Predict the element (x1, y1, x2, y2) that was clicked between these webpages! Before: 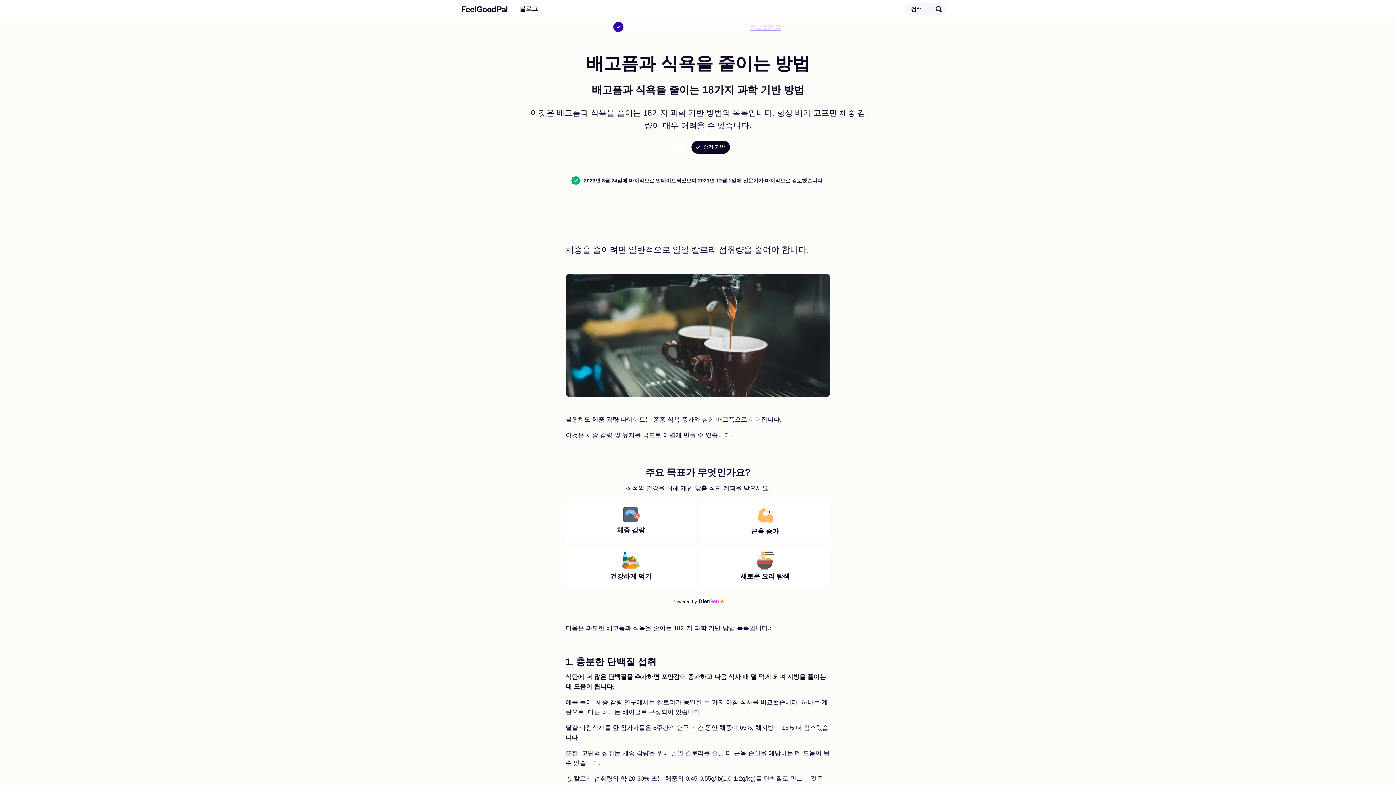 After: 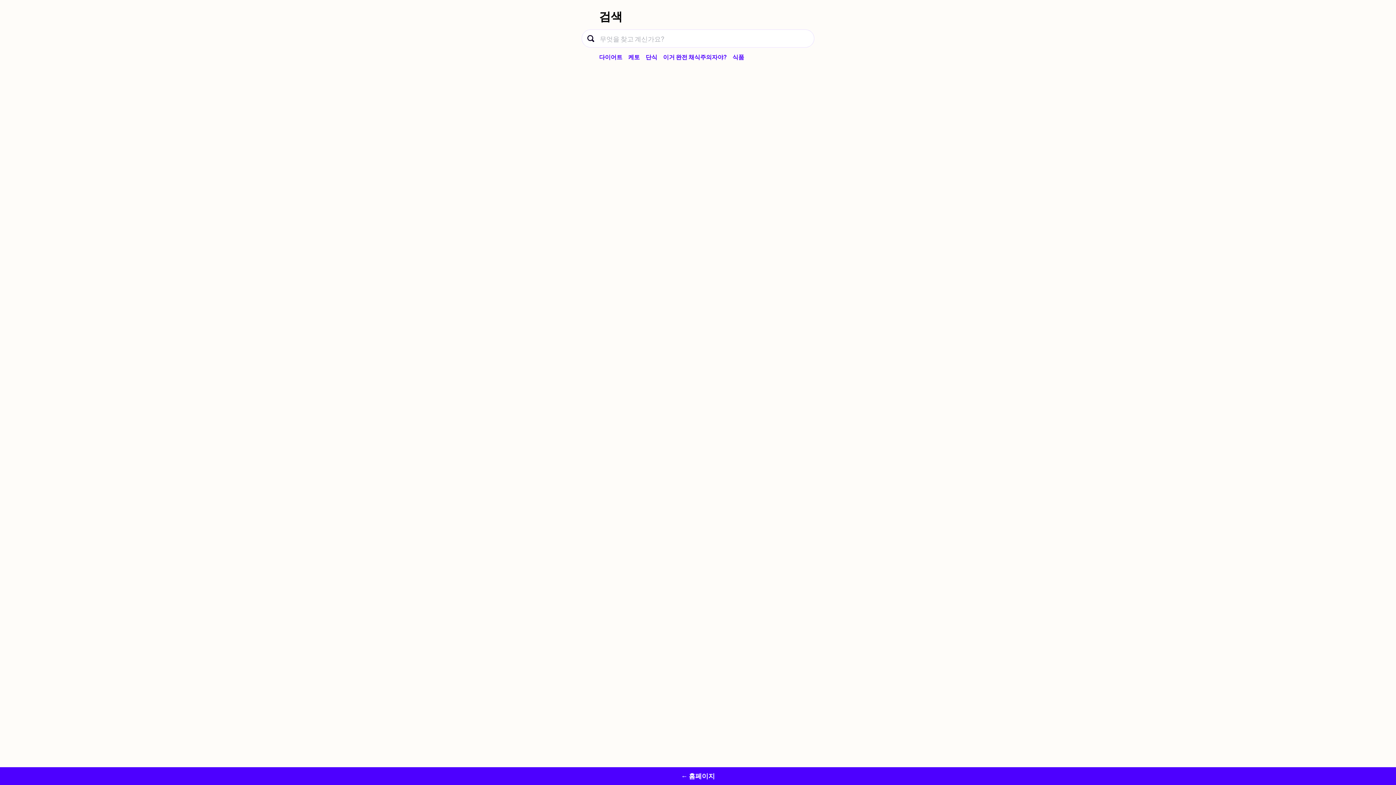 Action: bbox: (905, 2, 946, 15) label: 검색